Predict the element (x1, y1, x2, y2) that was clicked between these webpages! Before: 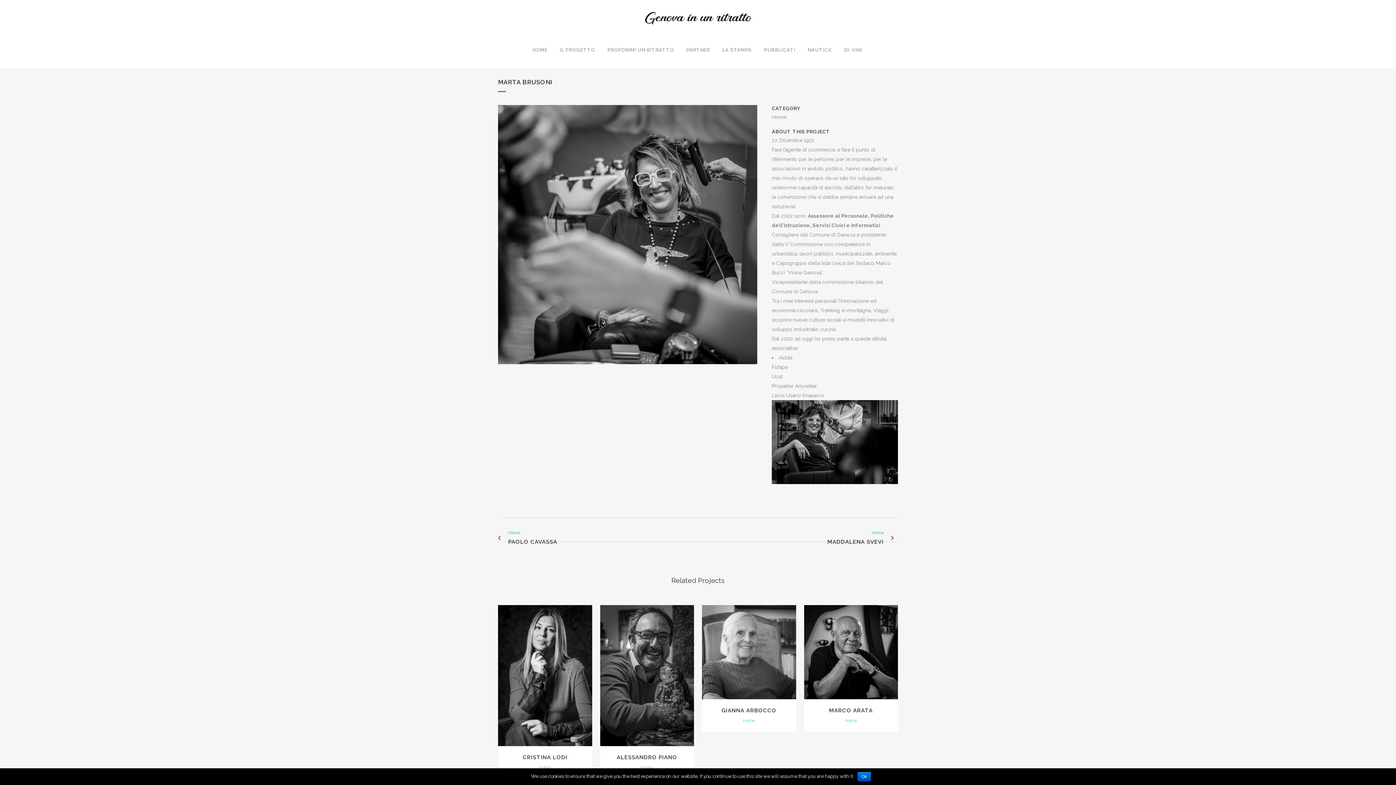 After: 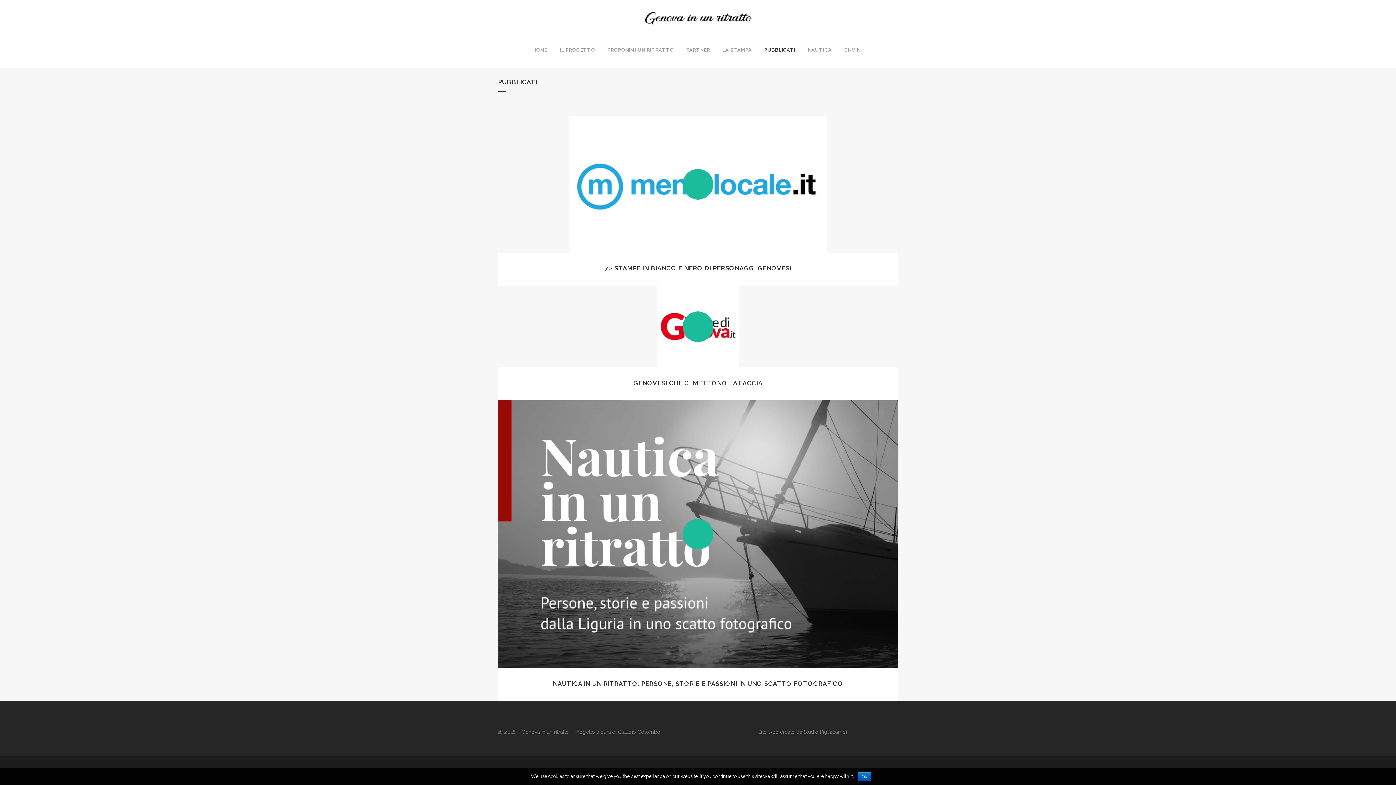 Action: label: PUBBLICATI bbox: (758, 32, 801, 68)